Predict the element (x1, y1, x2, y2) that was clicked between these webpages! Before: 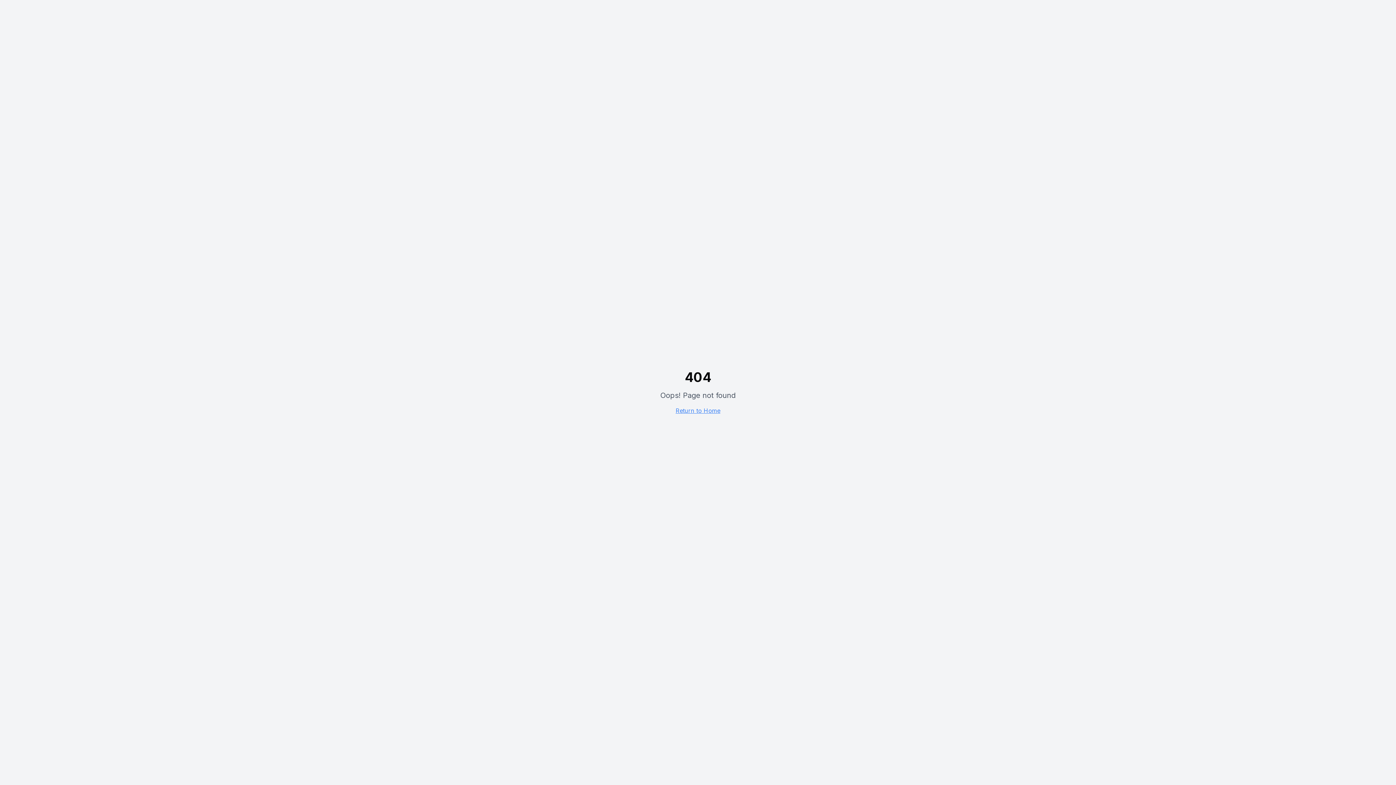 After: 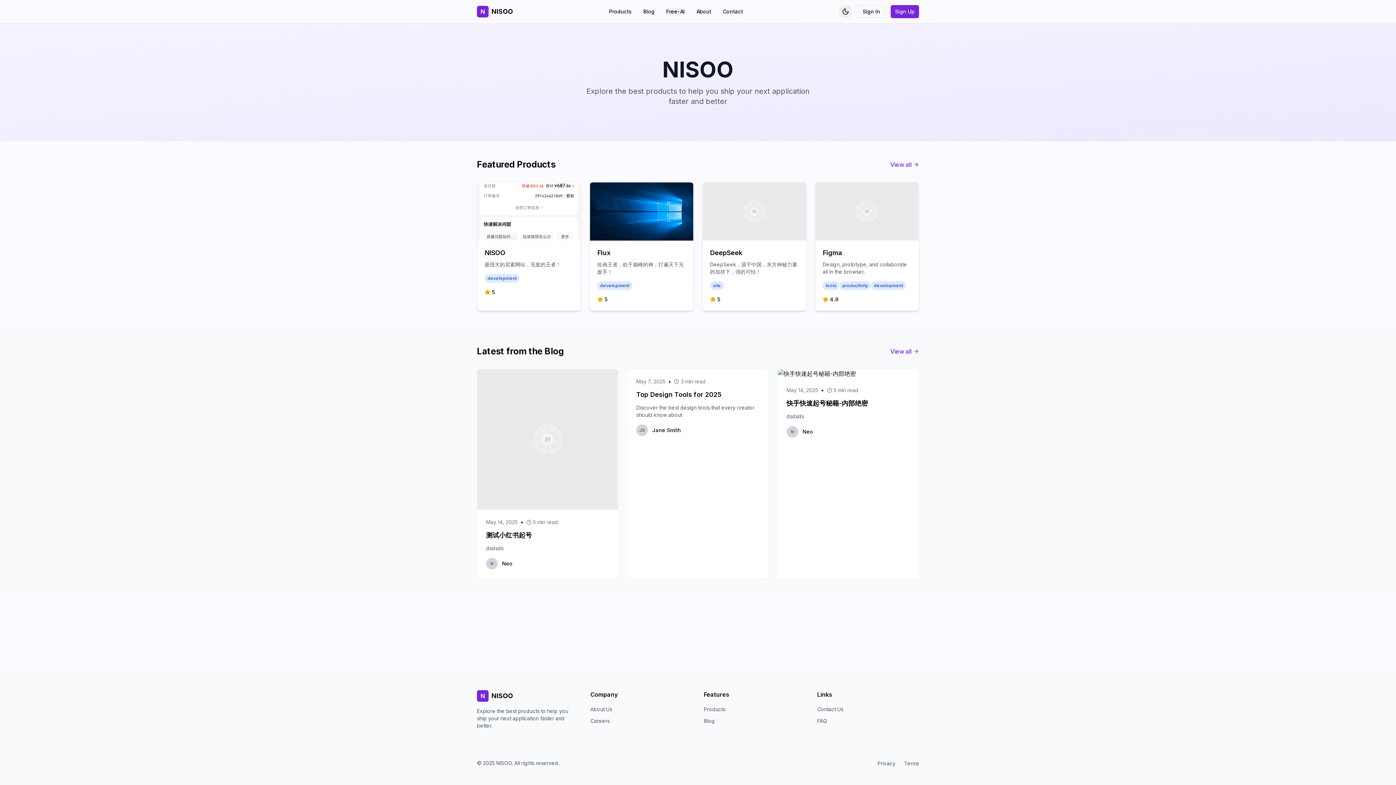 Action: bbox: (675, 407, 720, 414) label: Return to Home